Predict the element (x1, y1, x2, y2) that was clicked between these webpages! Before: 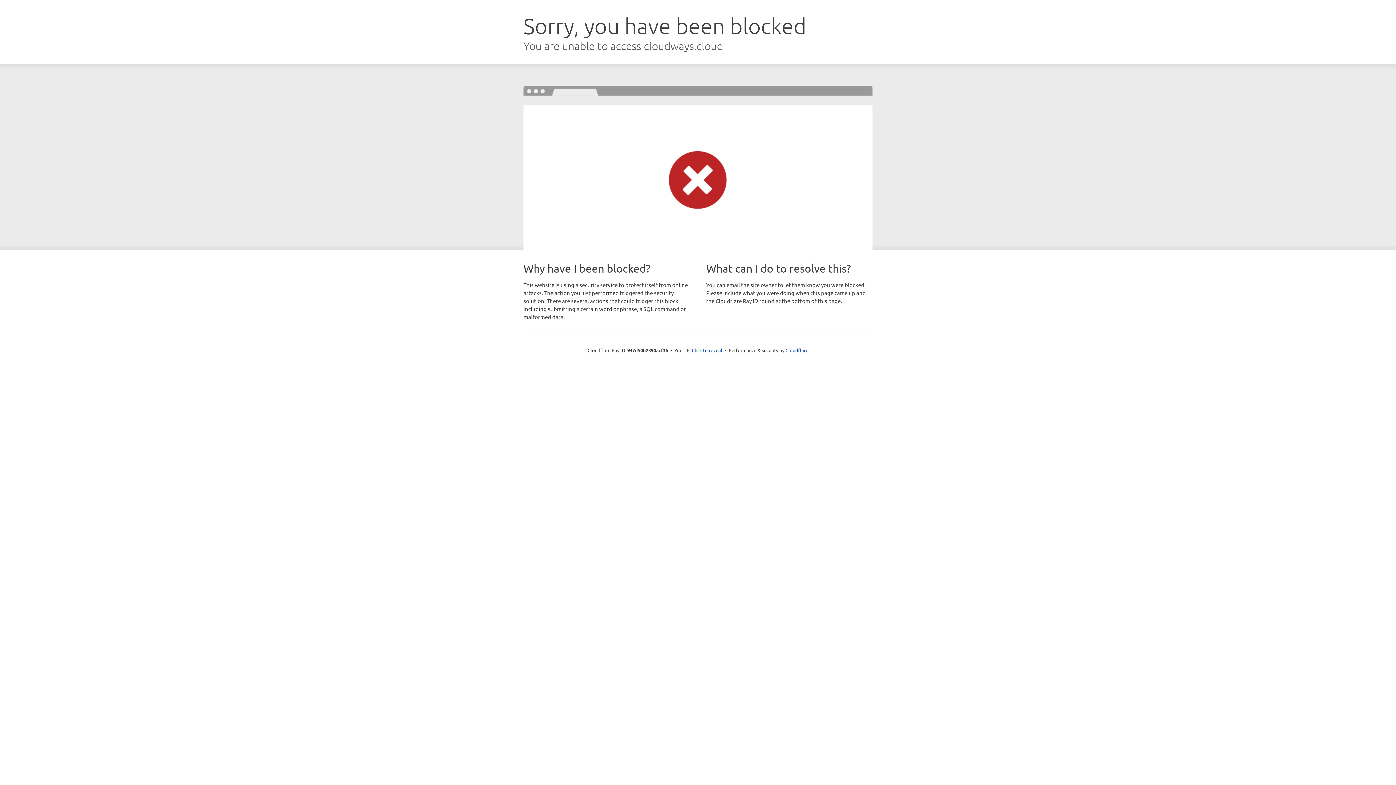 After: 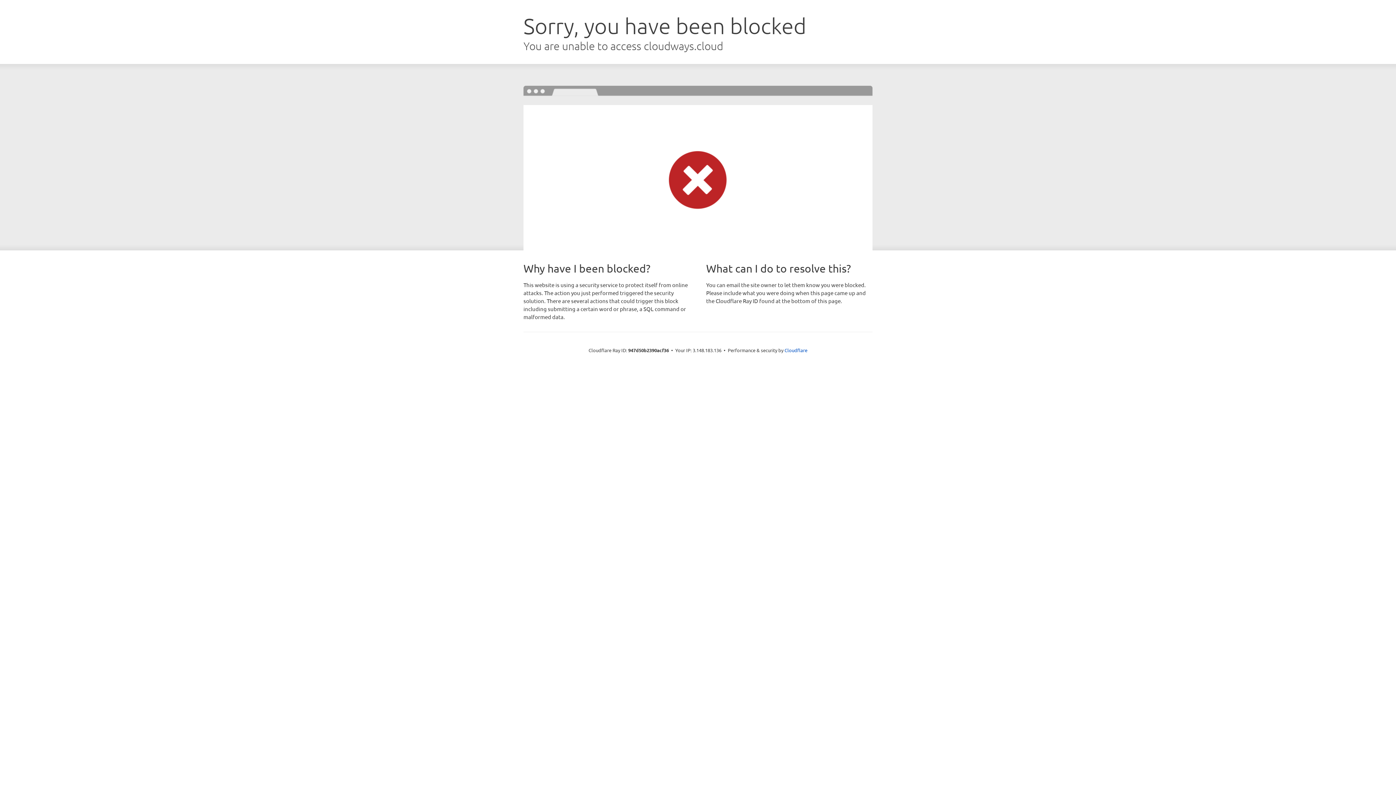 Action: bbox: (692, 346, 722, 353) label: Click to reveal